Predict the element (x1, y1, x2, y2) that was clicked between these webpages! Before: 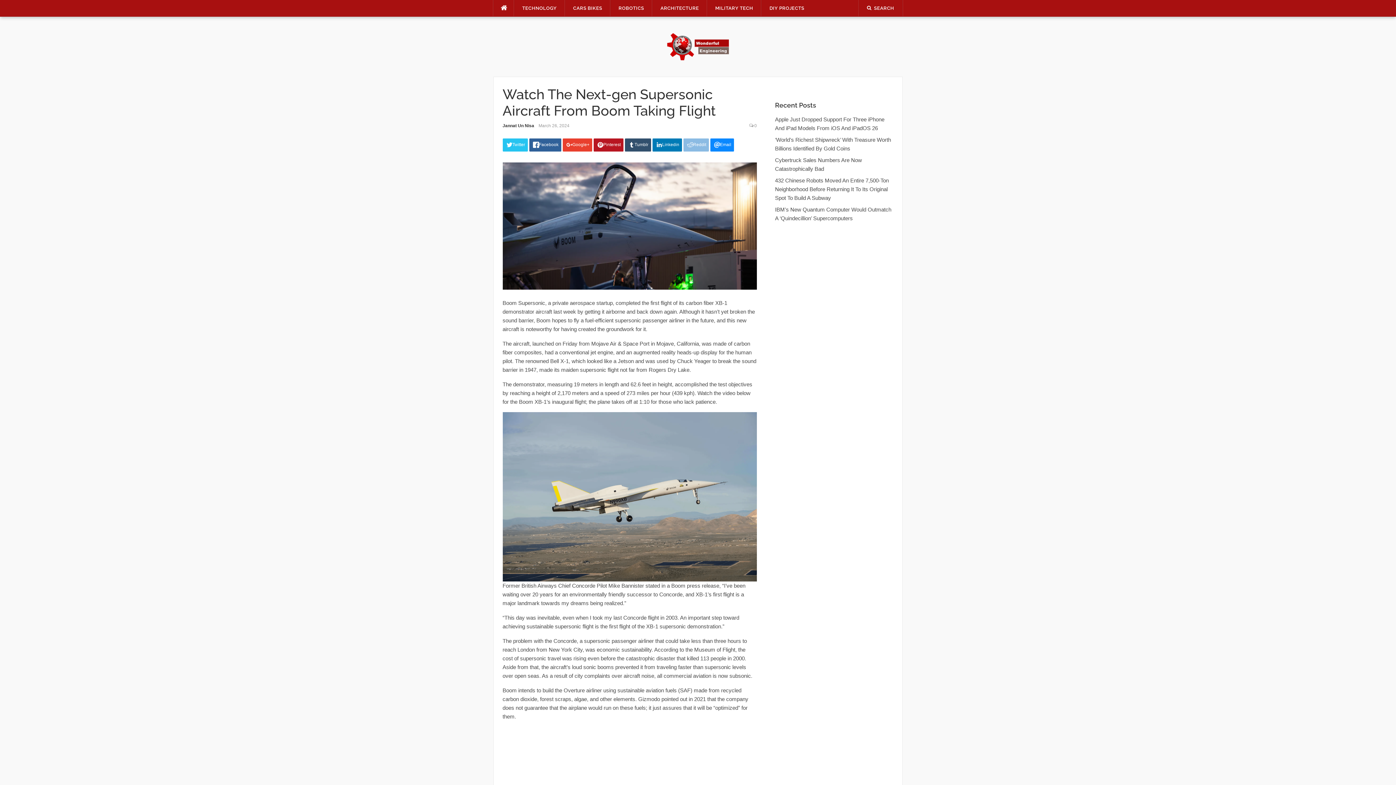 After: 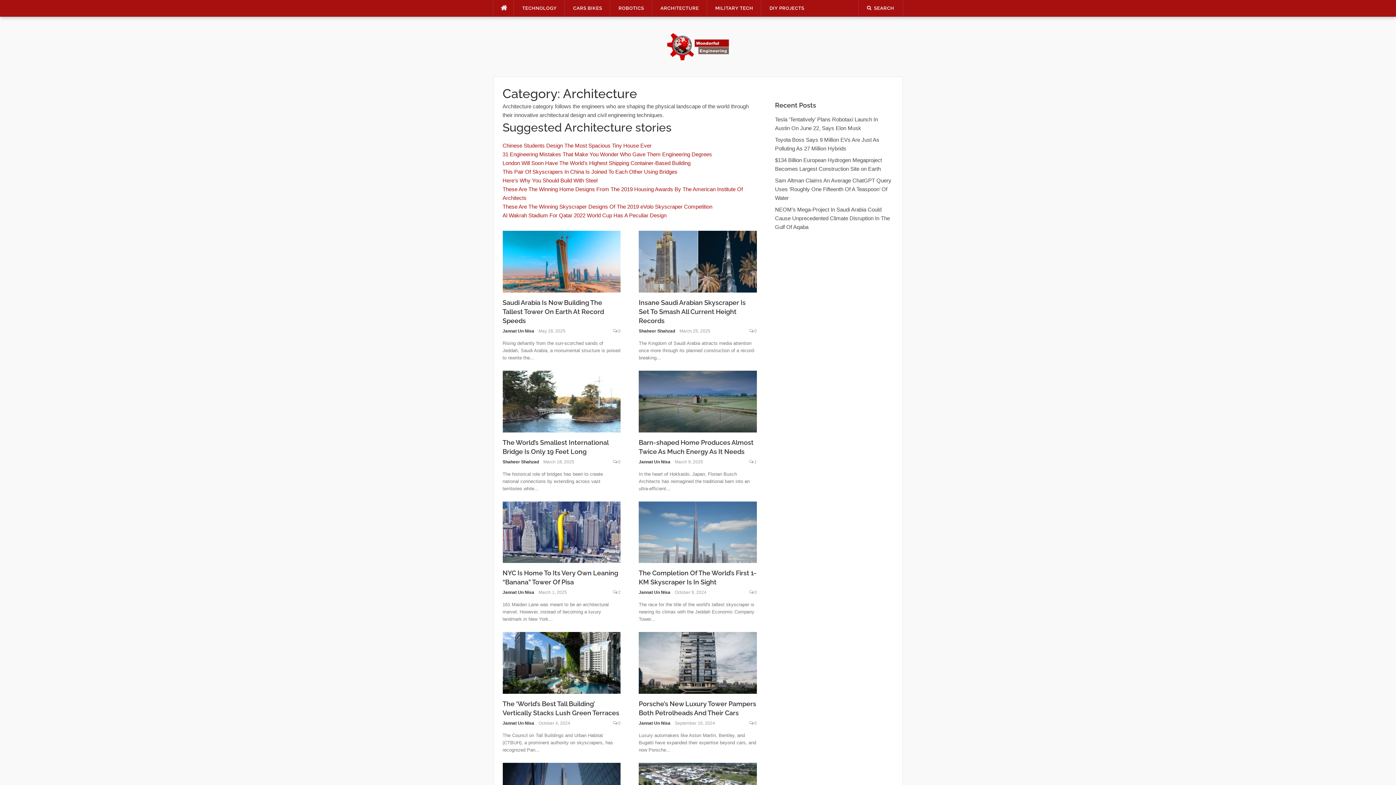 Action: bbox: (652, 0, 707, 16) label: ARCHITECTURE